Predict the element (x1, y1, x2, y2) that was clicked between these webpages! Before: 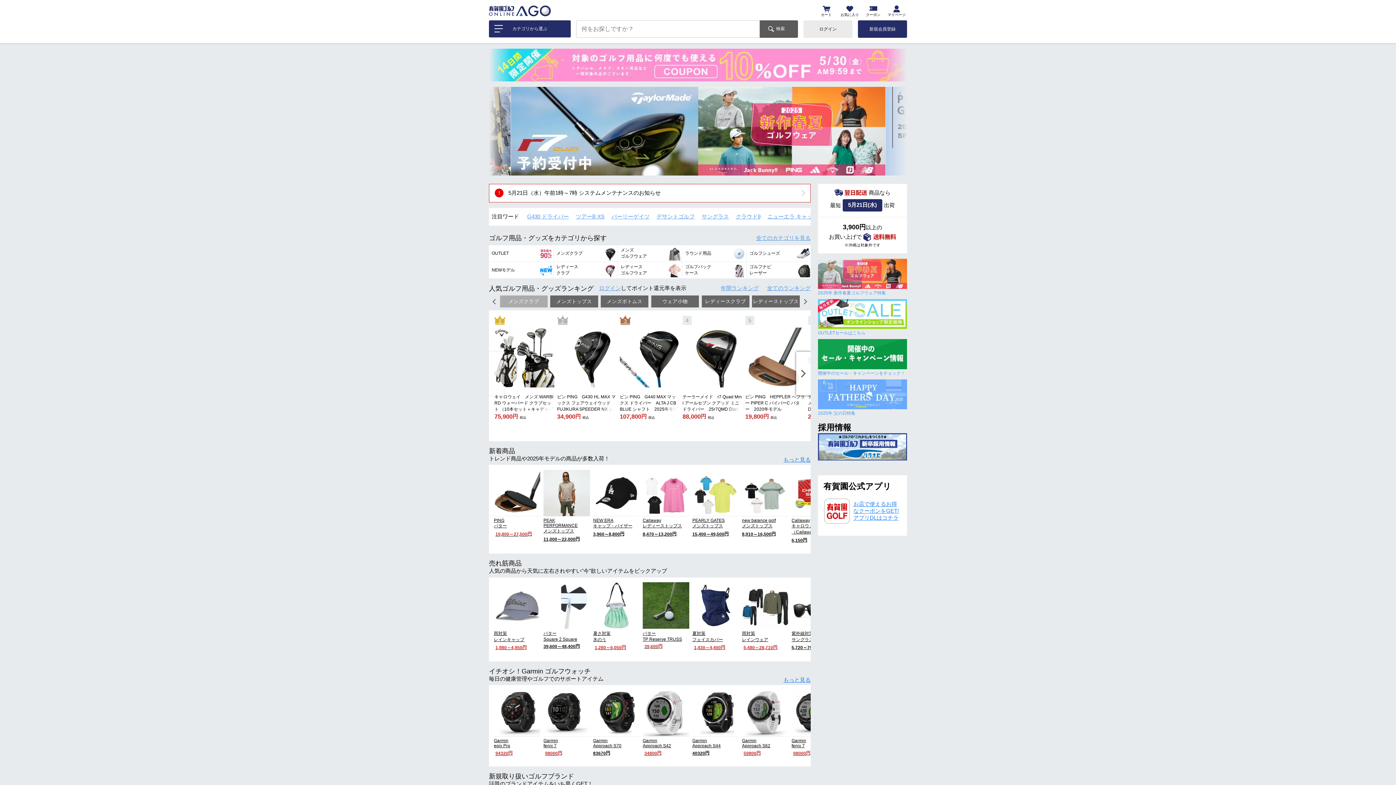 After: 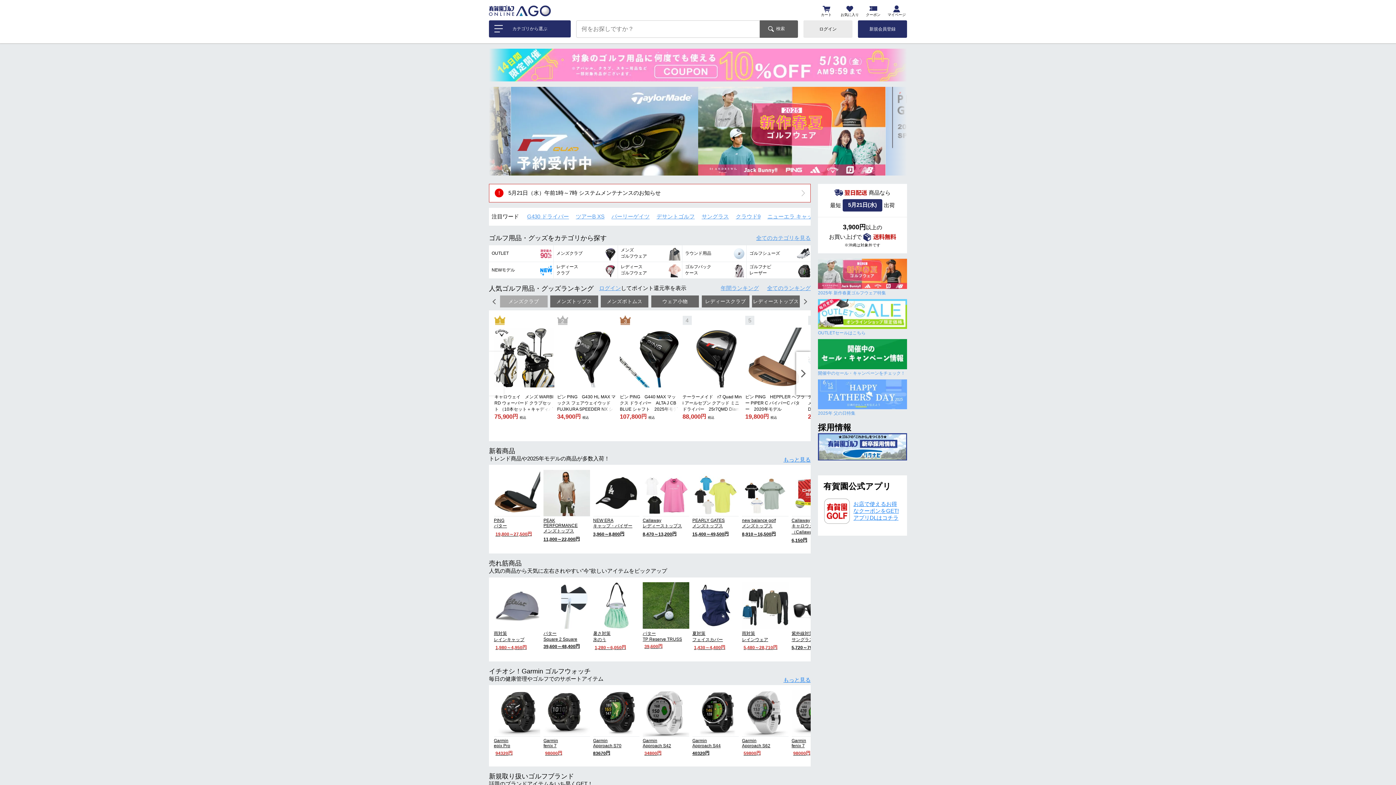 Action: bbox: (489, 11, 550, 17)